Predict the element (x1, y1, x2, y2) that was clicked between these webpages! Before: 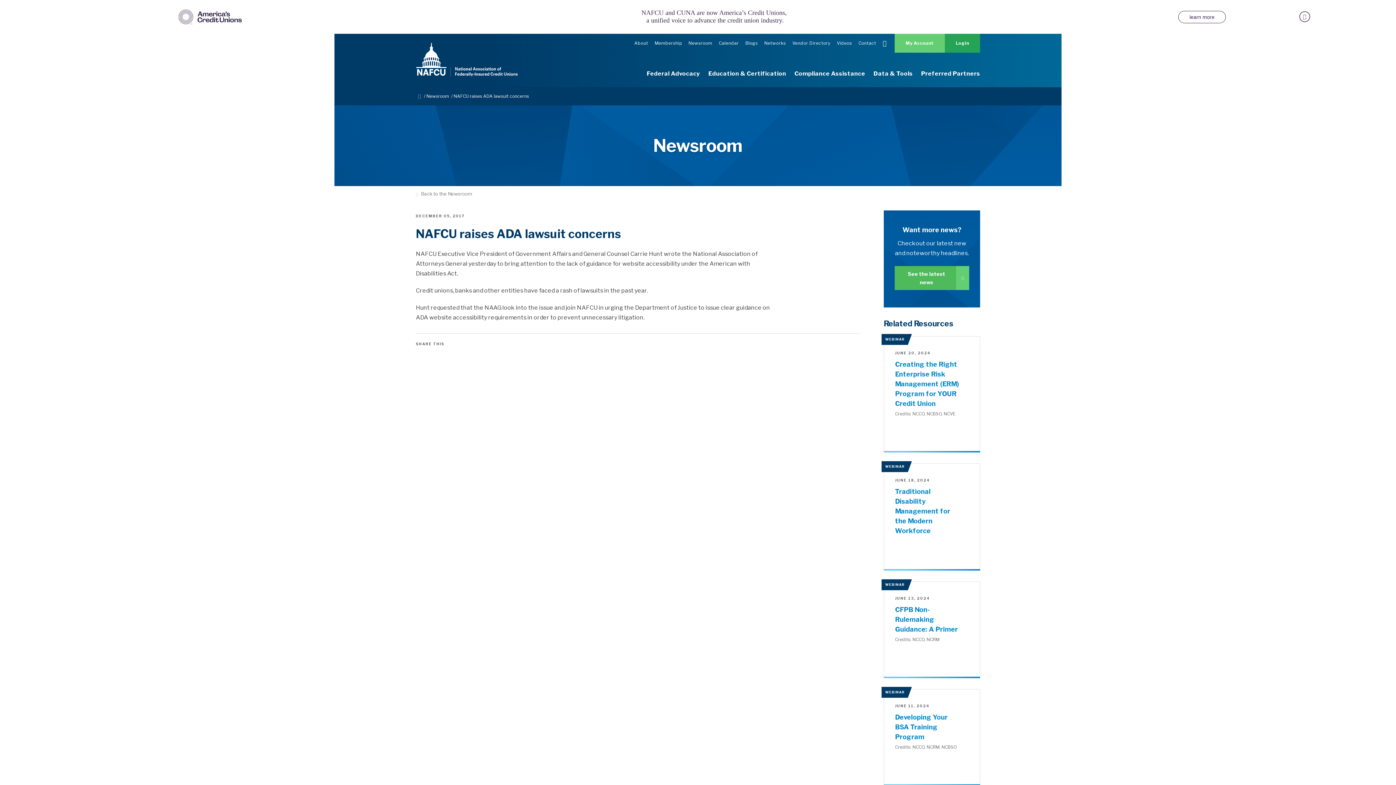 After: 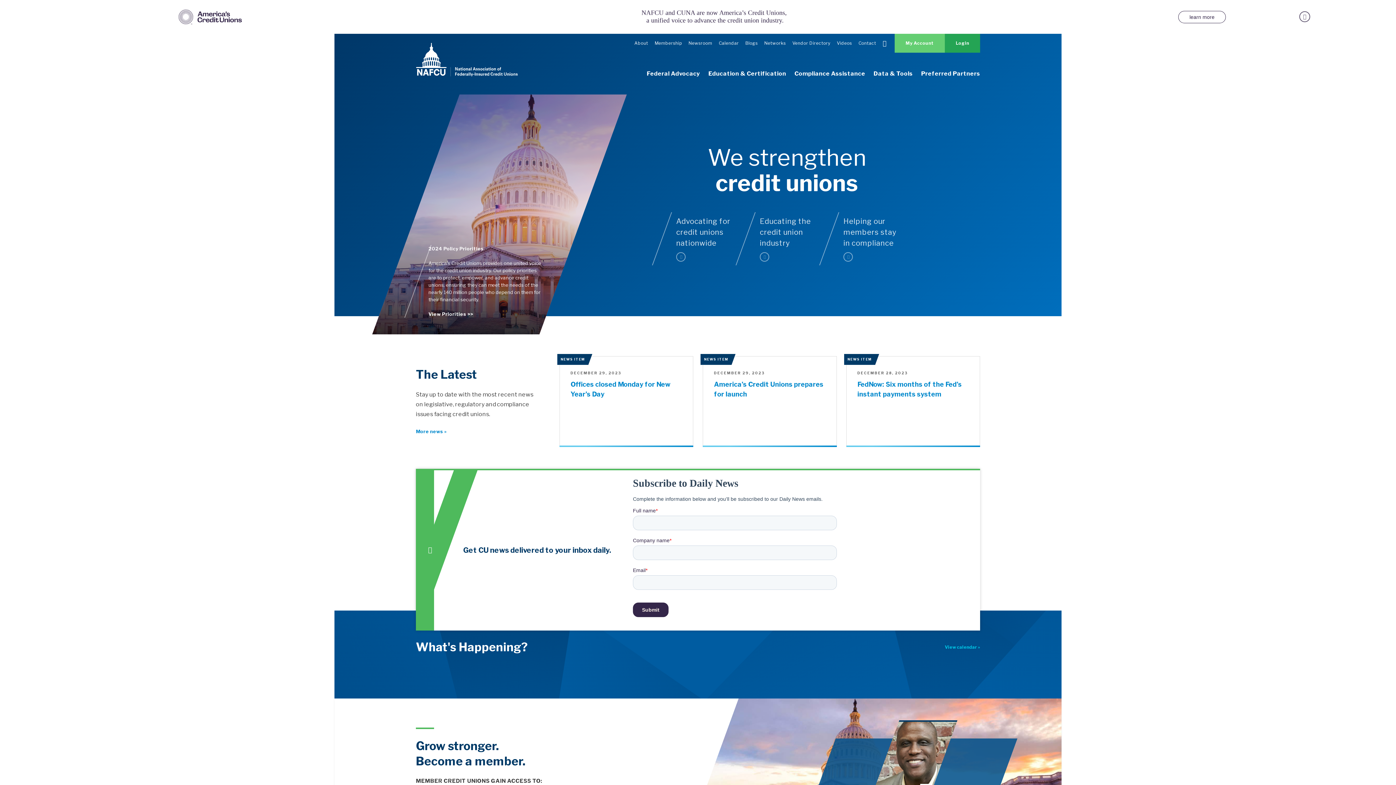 Action: bbox: (416, 33, 517, 83)